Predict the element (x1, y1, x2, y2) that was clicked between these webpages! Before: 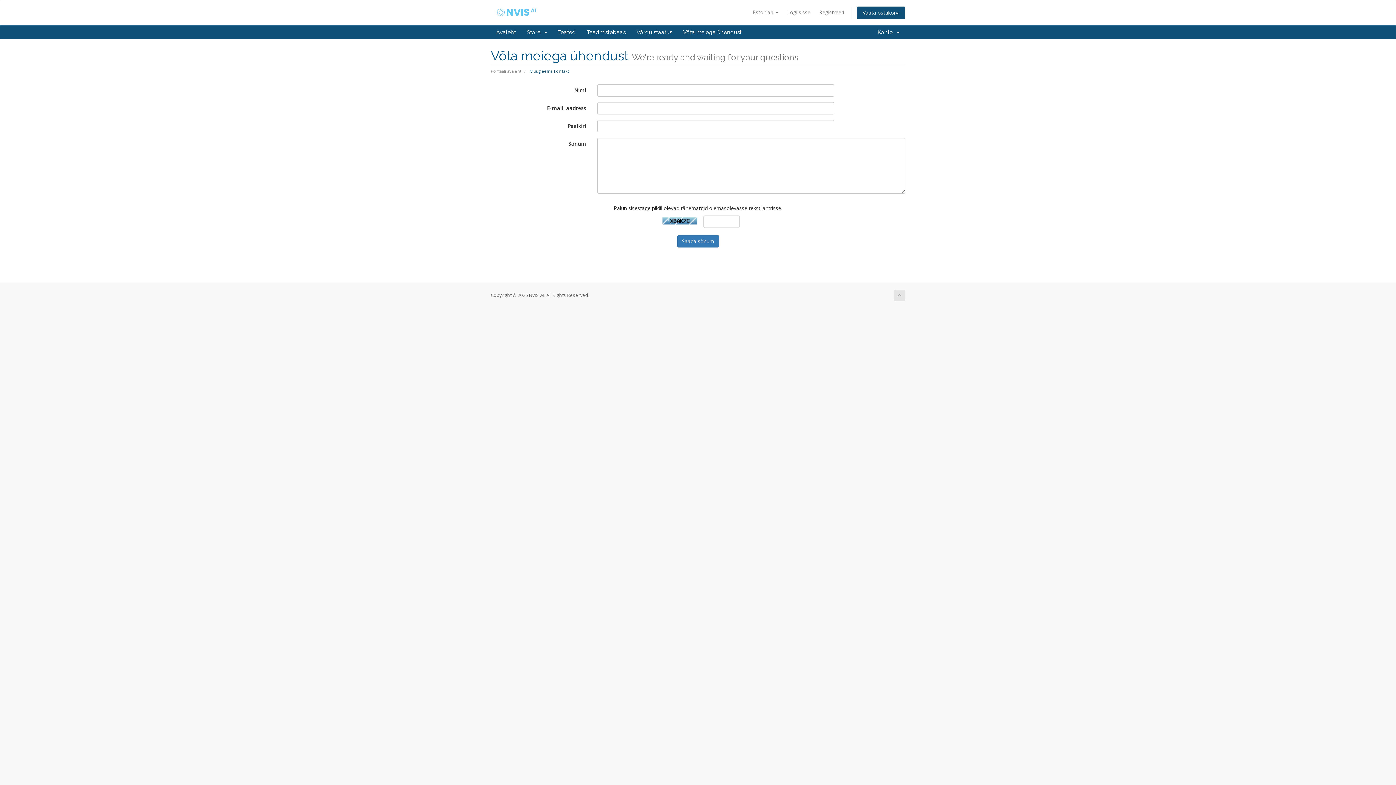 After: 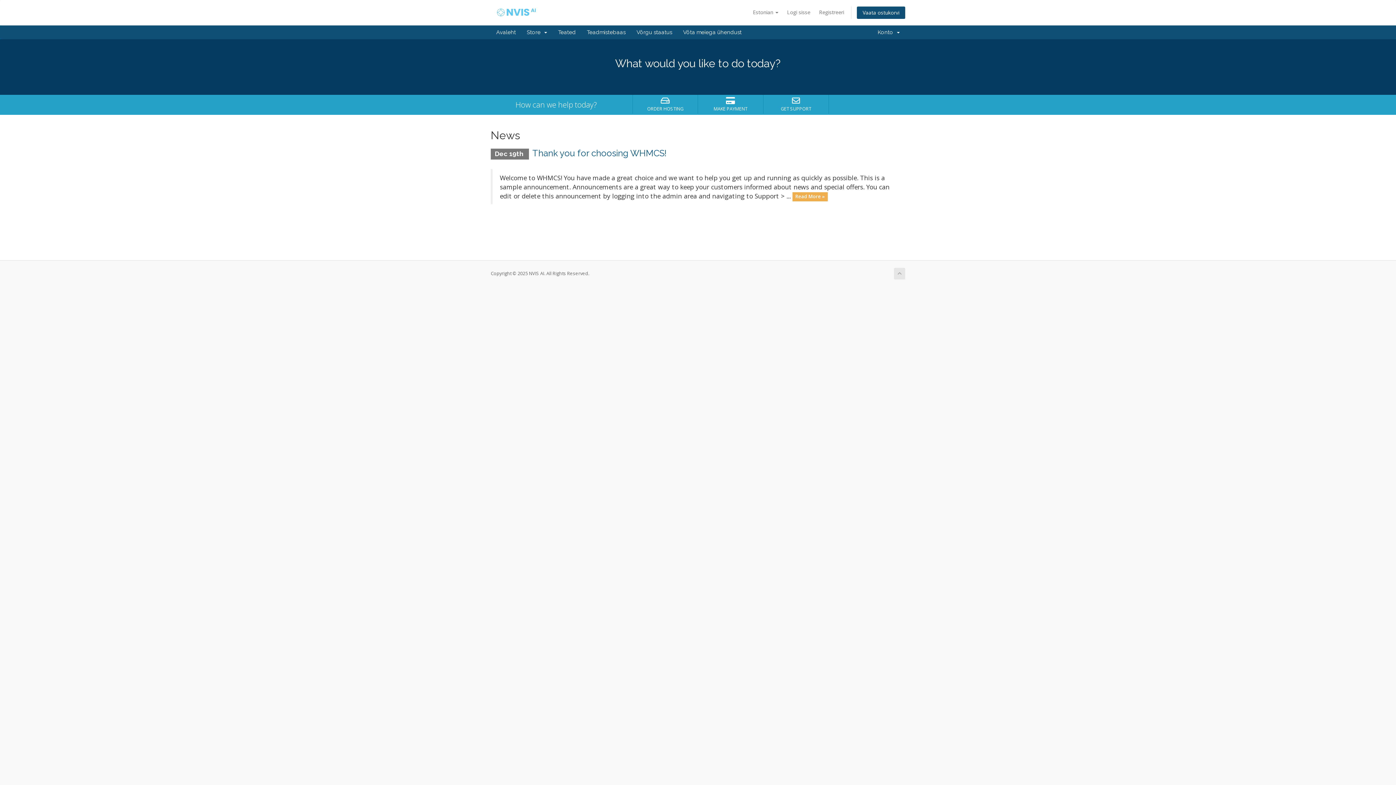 Action: label: Avaleht bbox: (490, 25, 521, 39)